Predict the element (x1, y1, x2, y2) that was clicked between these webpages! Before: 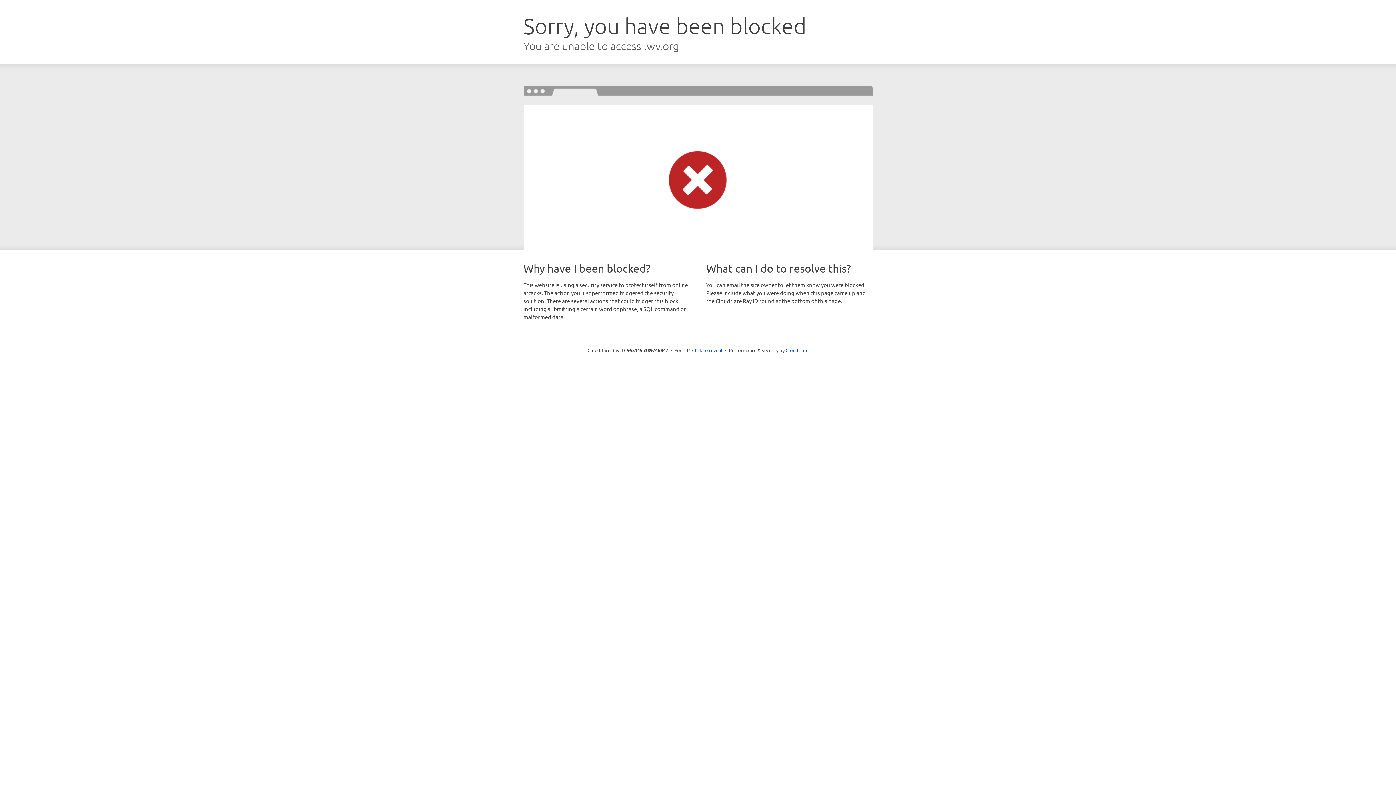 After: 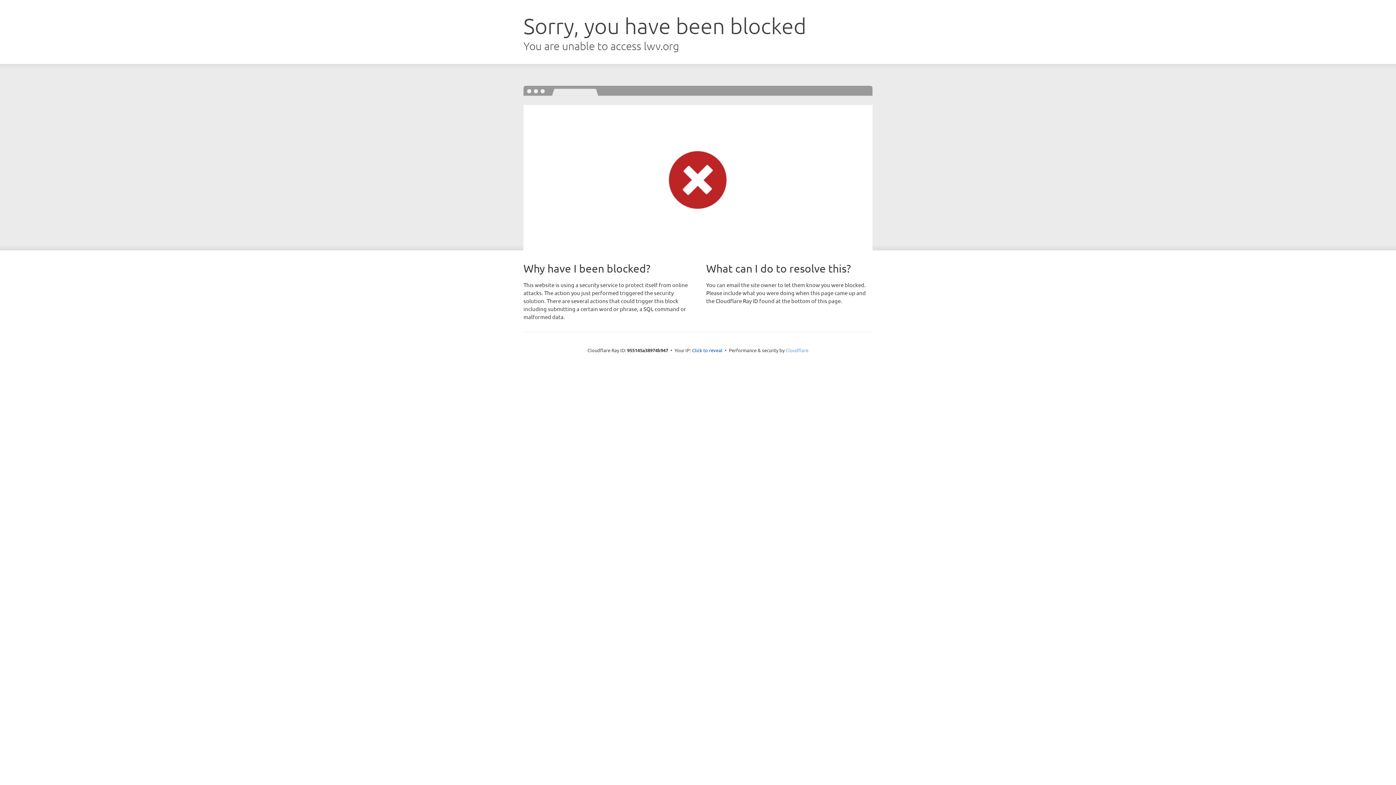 Action: bbox: (785, 347, 808, 353) label: Cloudflare